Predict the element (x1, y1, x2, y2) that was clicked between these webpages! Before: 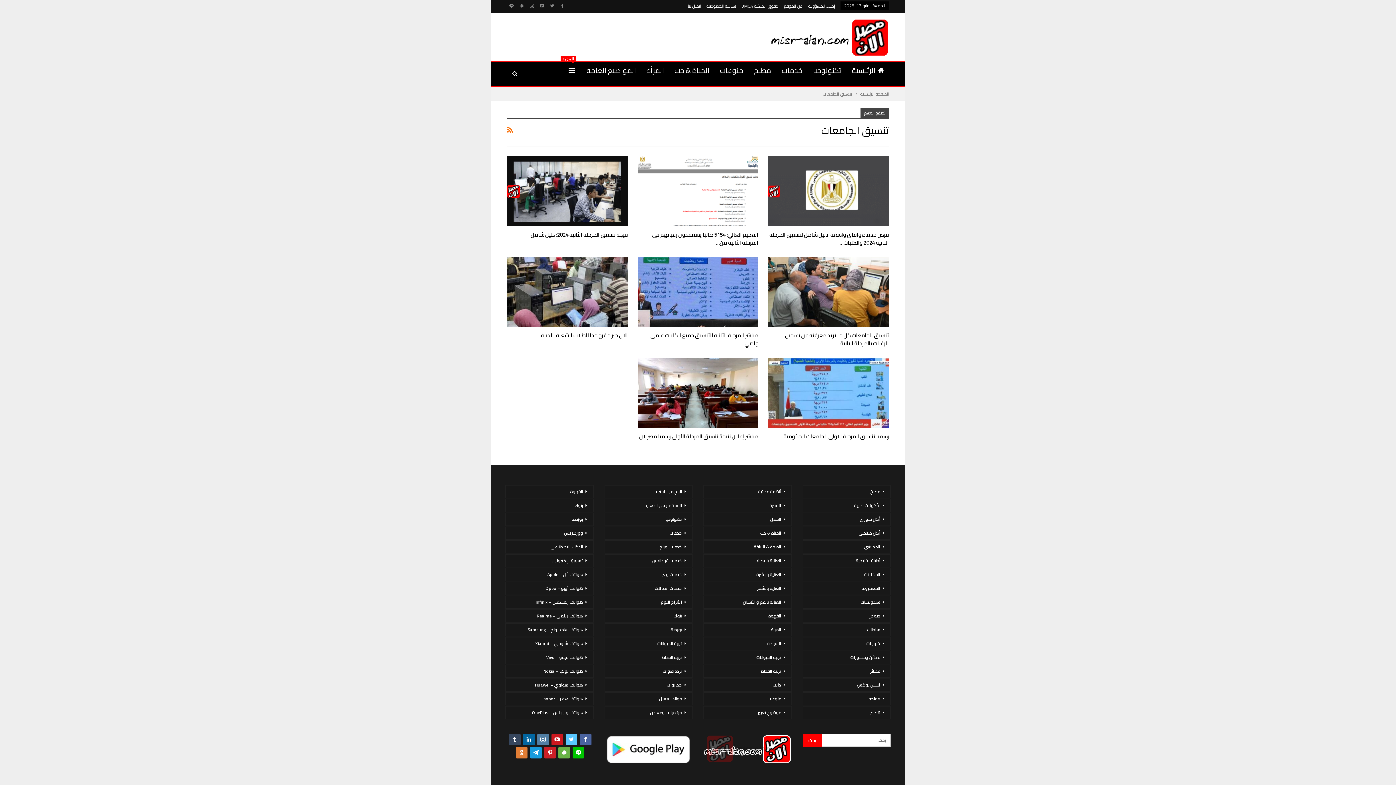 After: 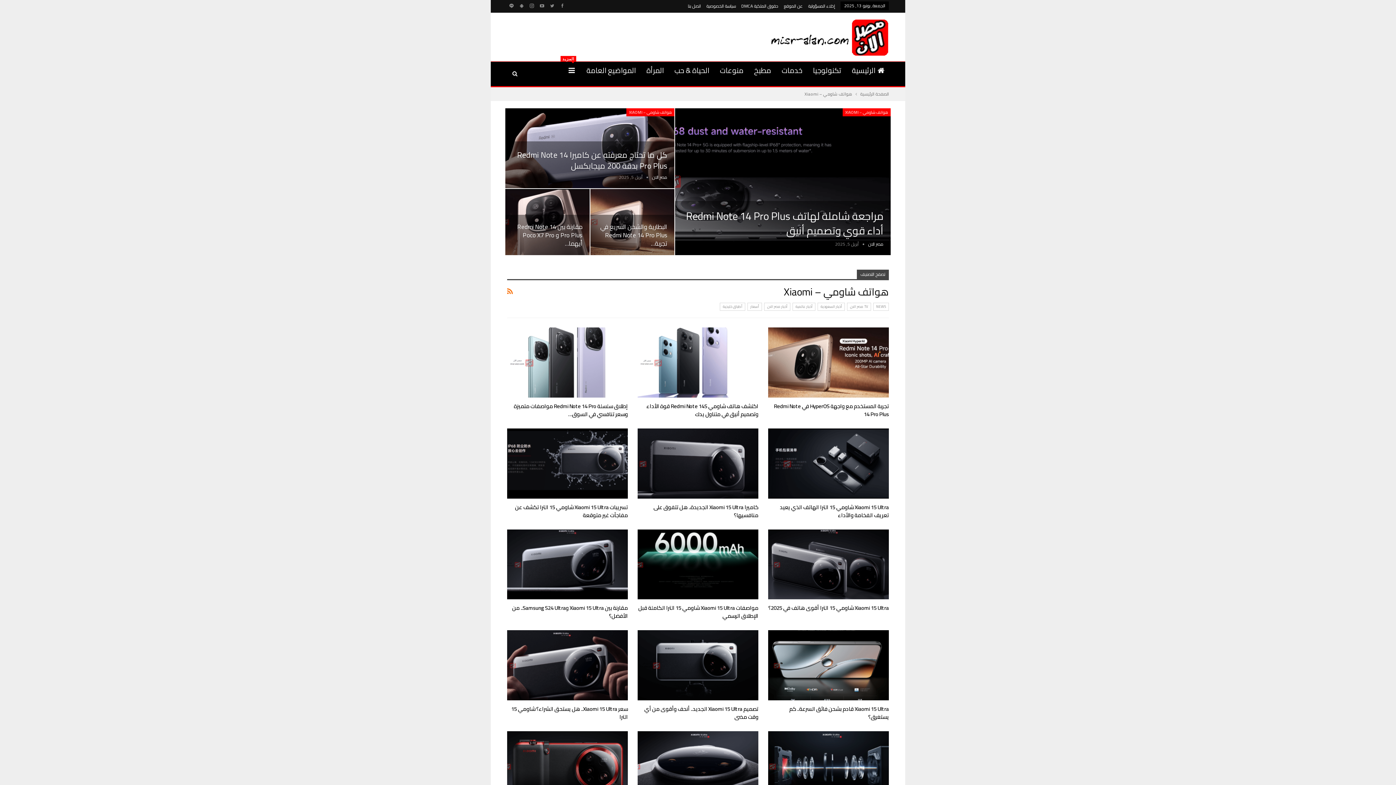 Action: bbox: (505, 637, 593, 650) label: هواتف شاومي – Xiaomi